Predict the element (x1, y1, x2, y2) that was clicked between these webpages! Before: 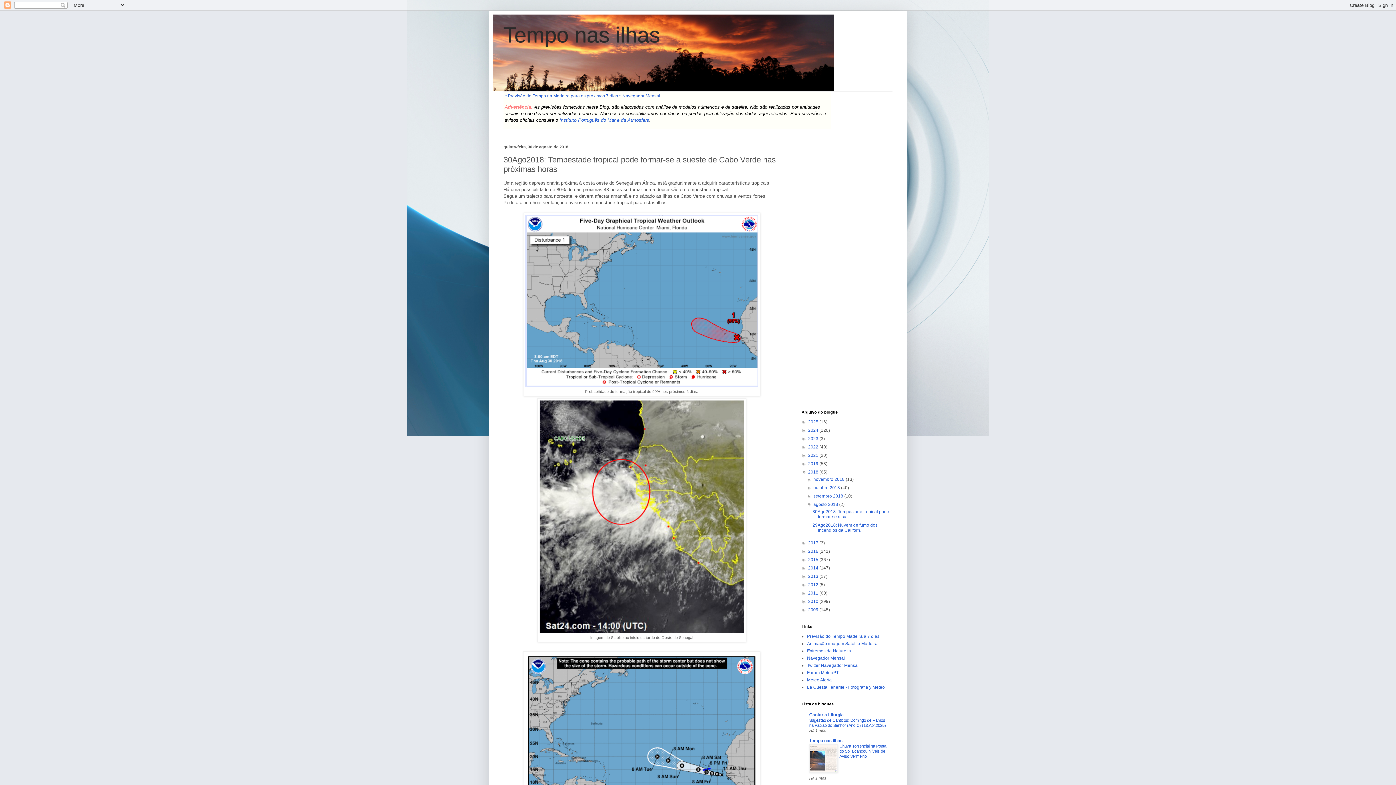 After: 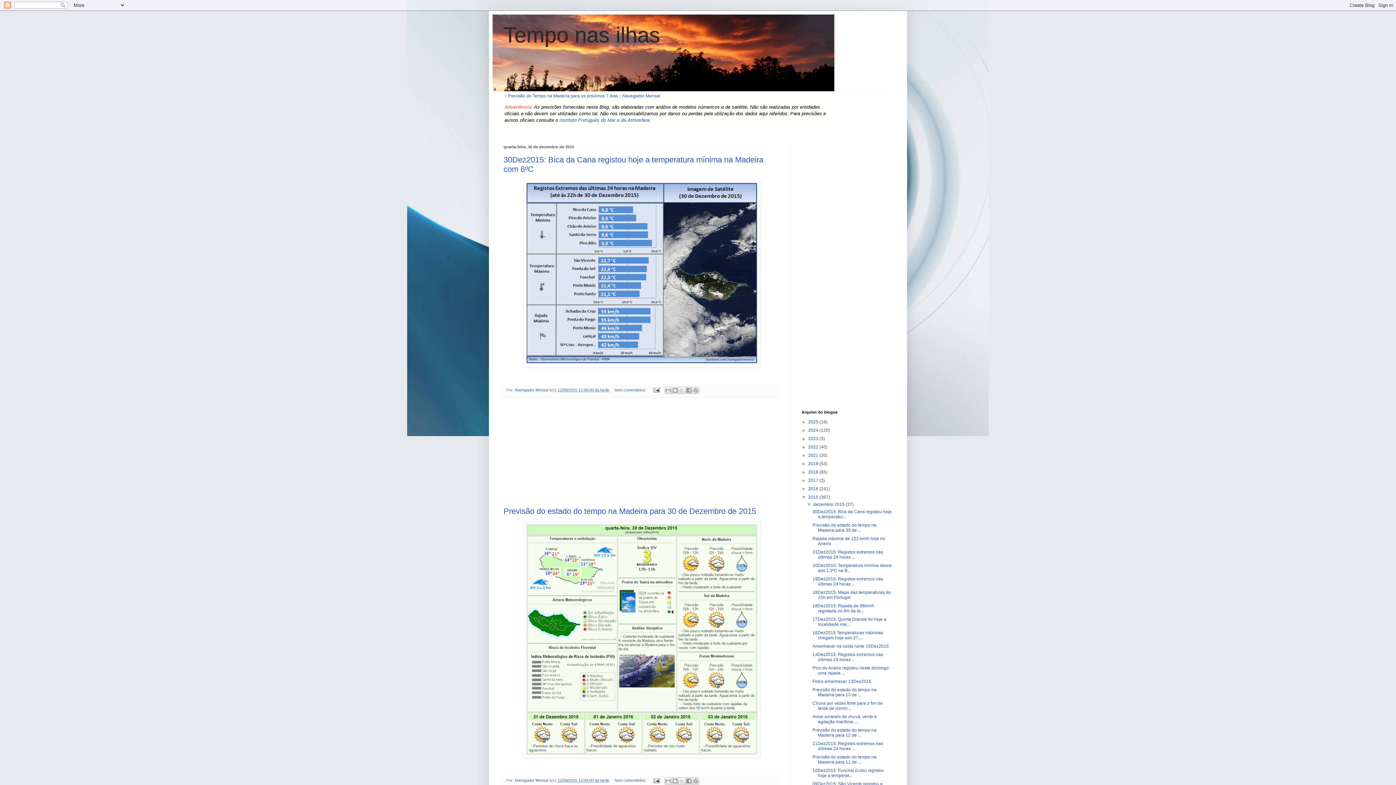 Action: label: 2015  bbox: (808, 557, 819, 562)